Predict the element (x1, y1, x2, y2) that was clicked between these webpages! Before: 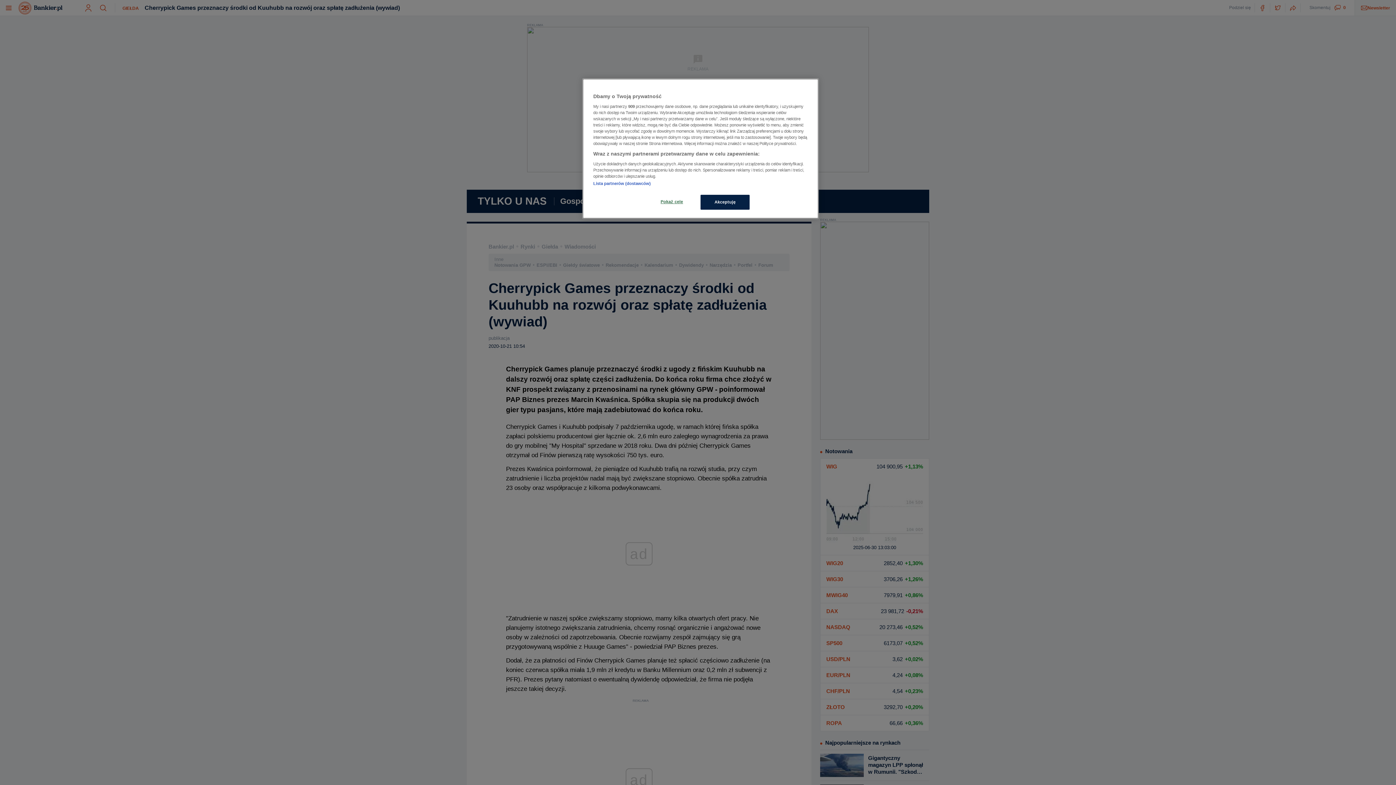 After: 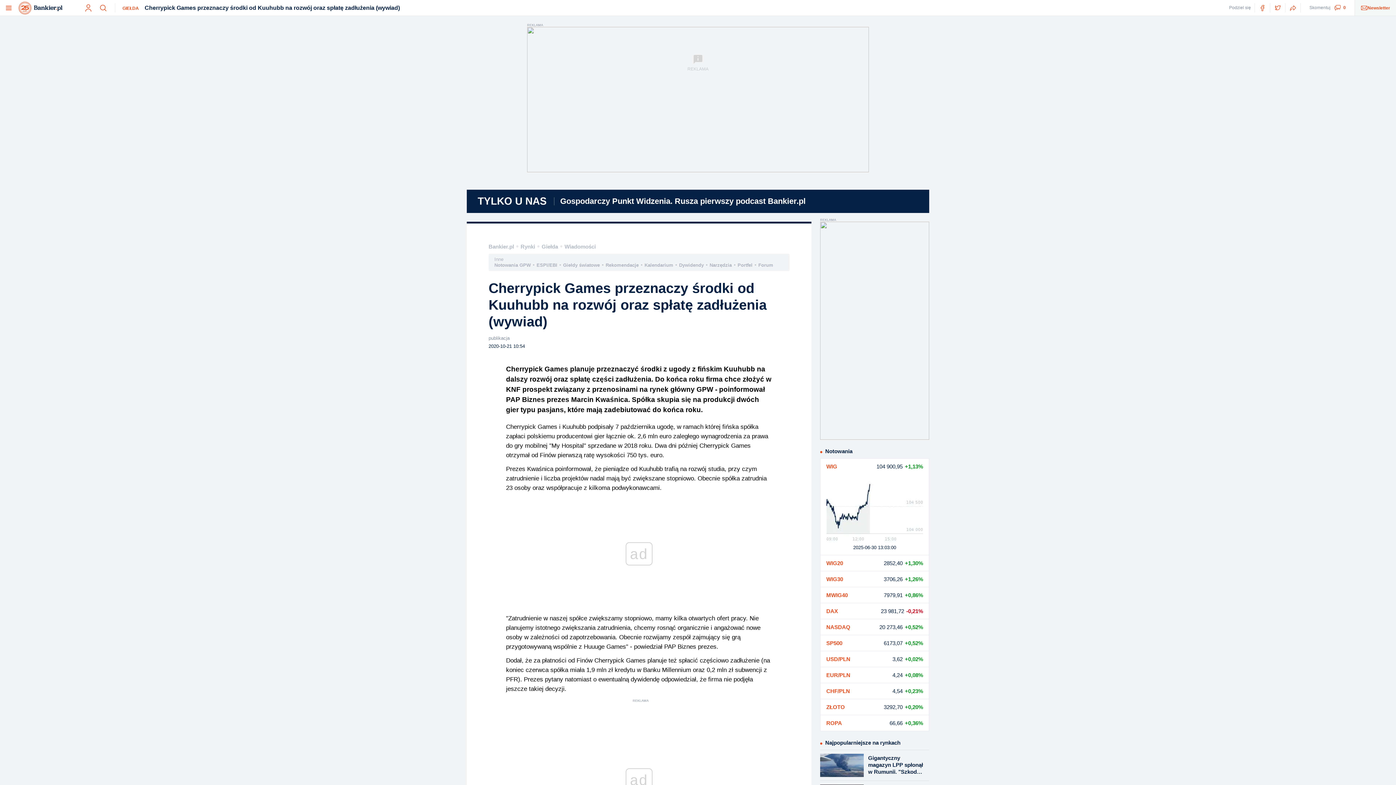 Action: bbox: (700, 194, 749, 209) label: Akceptuję